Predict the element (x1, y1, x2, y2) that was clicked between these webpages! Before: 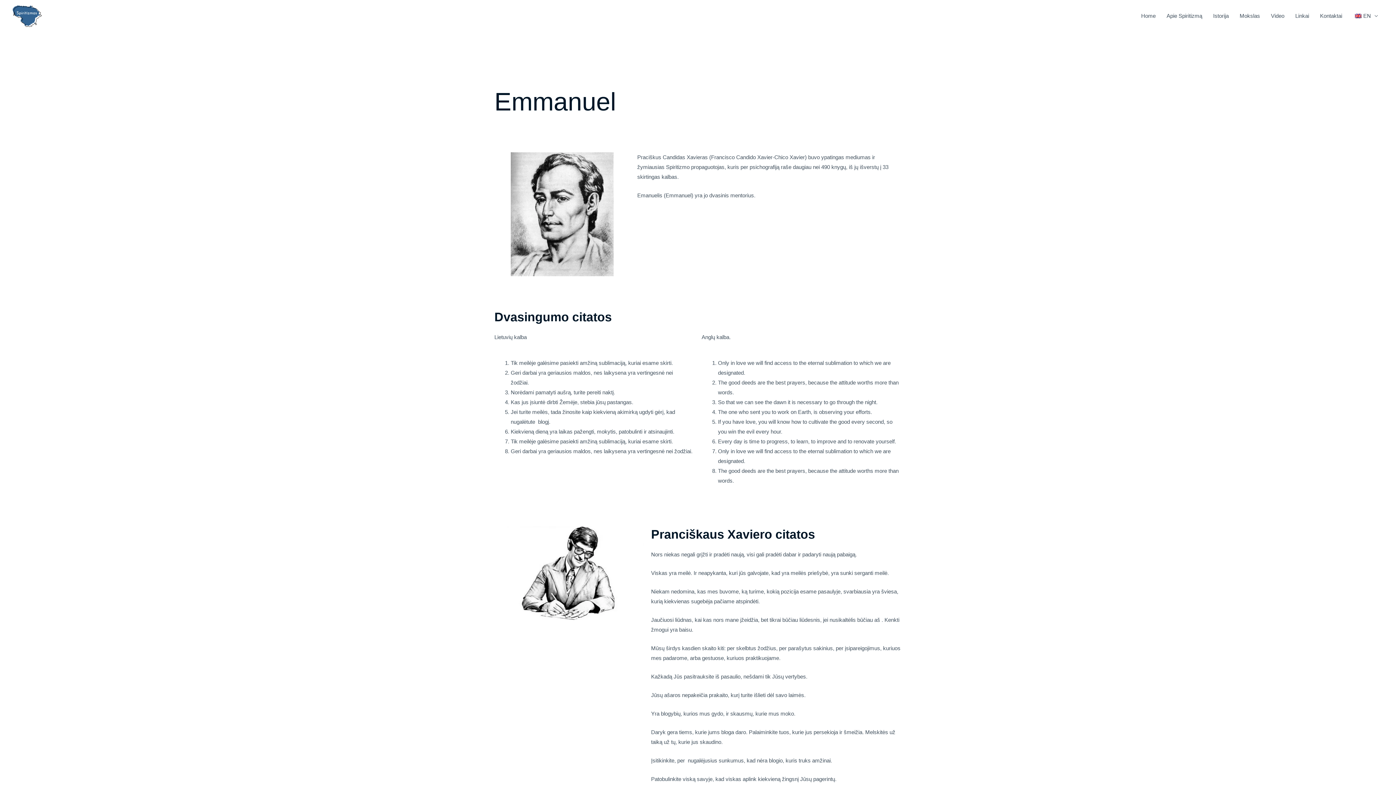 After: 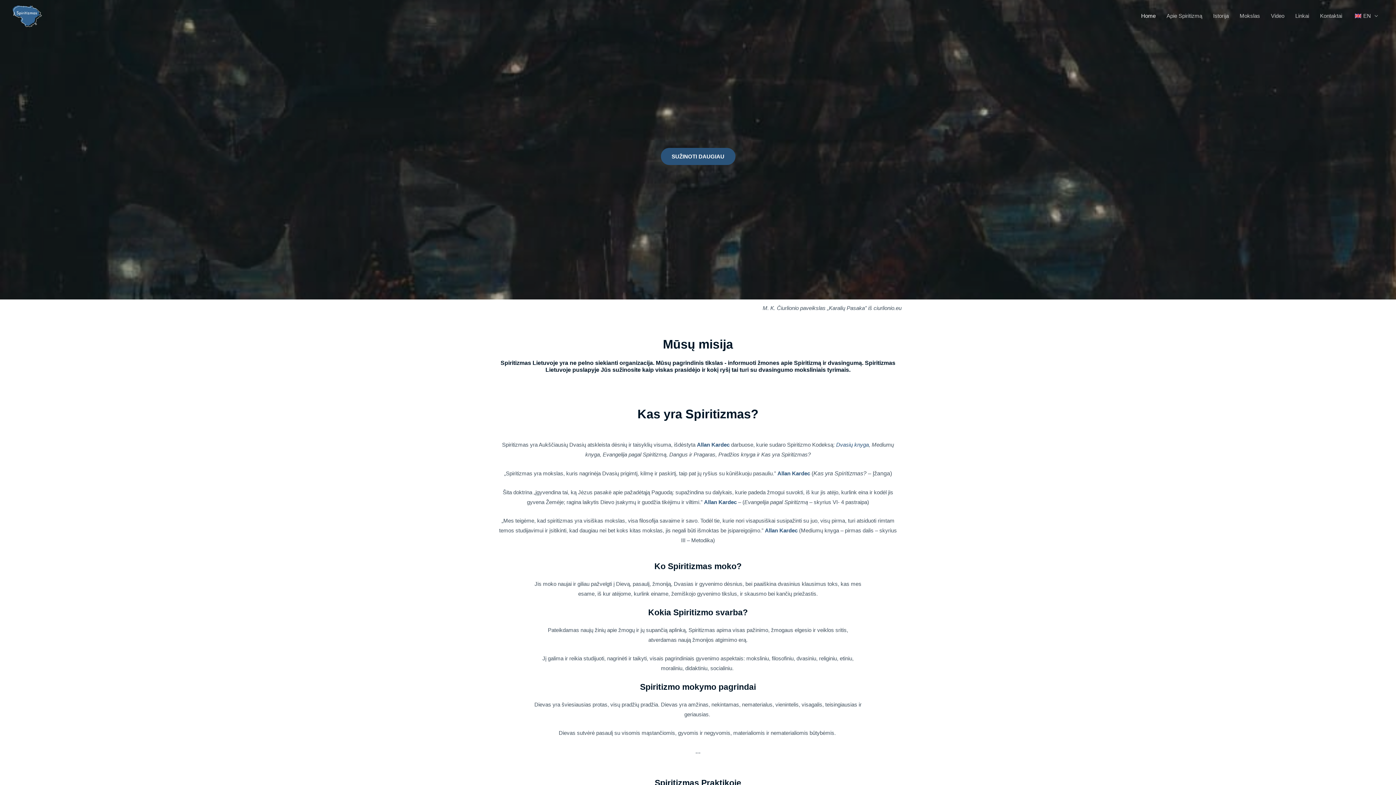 Action: bbox: (12, 12, 41, 18)